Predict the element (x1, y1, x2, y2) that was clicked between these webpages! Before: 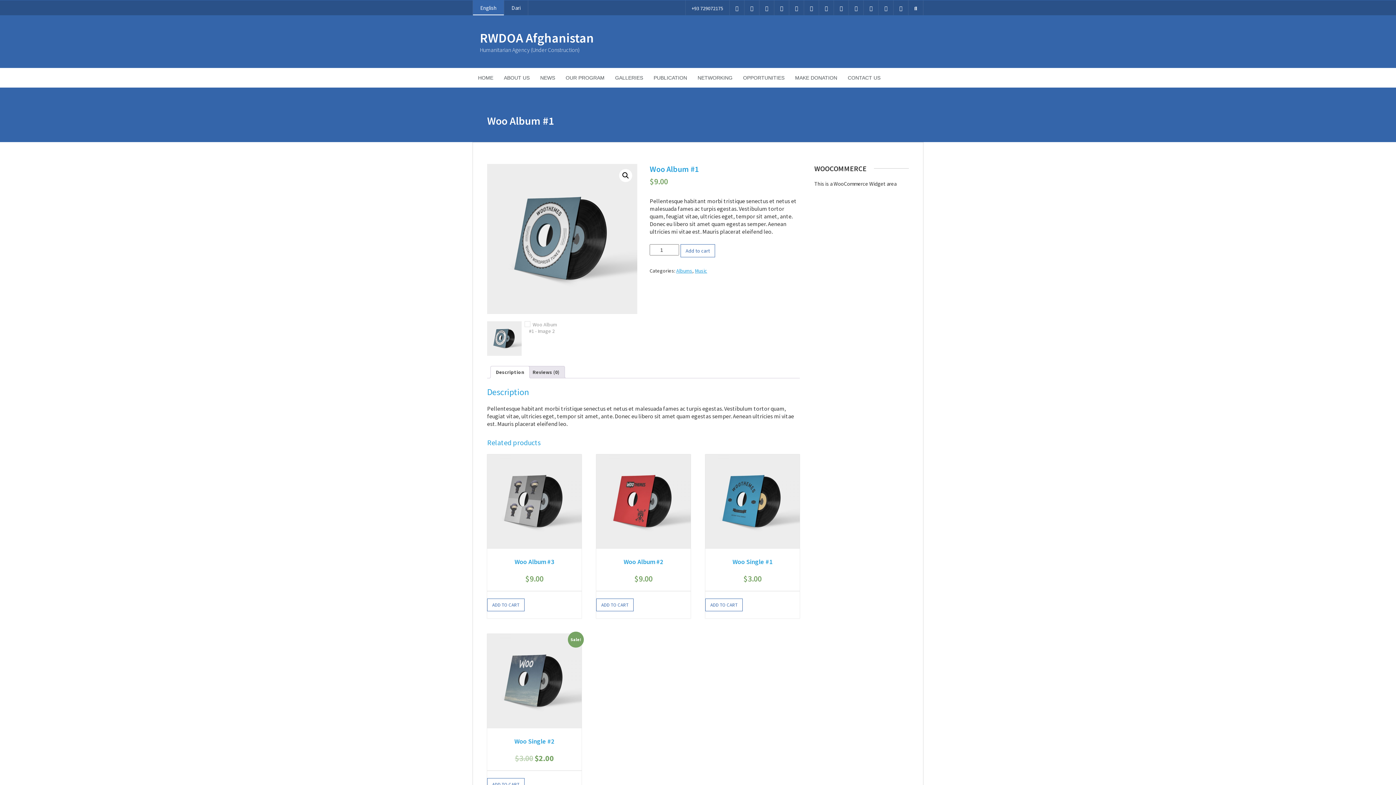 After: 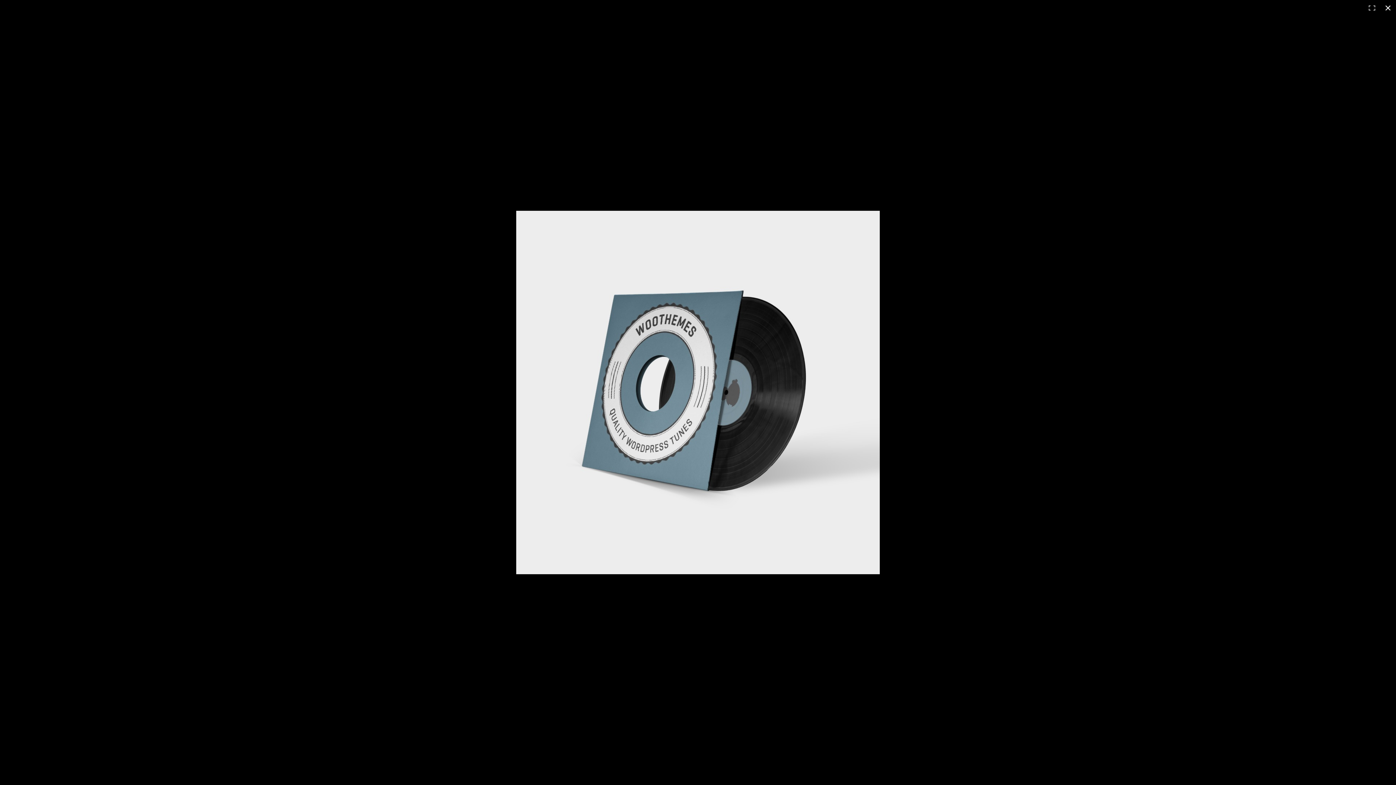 Action: label: View full-screen image gallery bbox: (619, 169, 632, 182)